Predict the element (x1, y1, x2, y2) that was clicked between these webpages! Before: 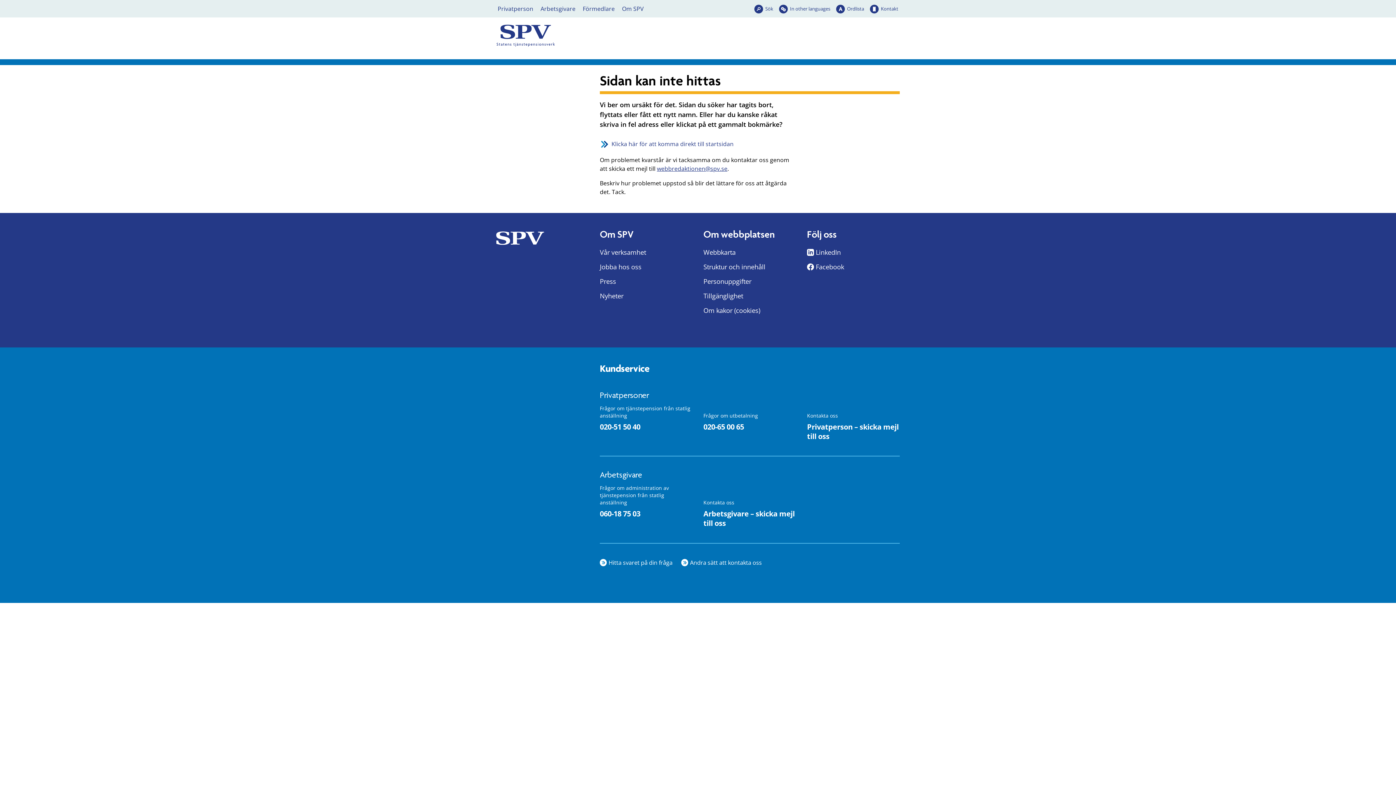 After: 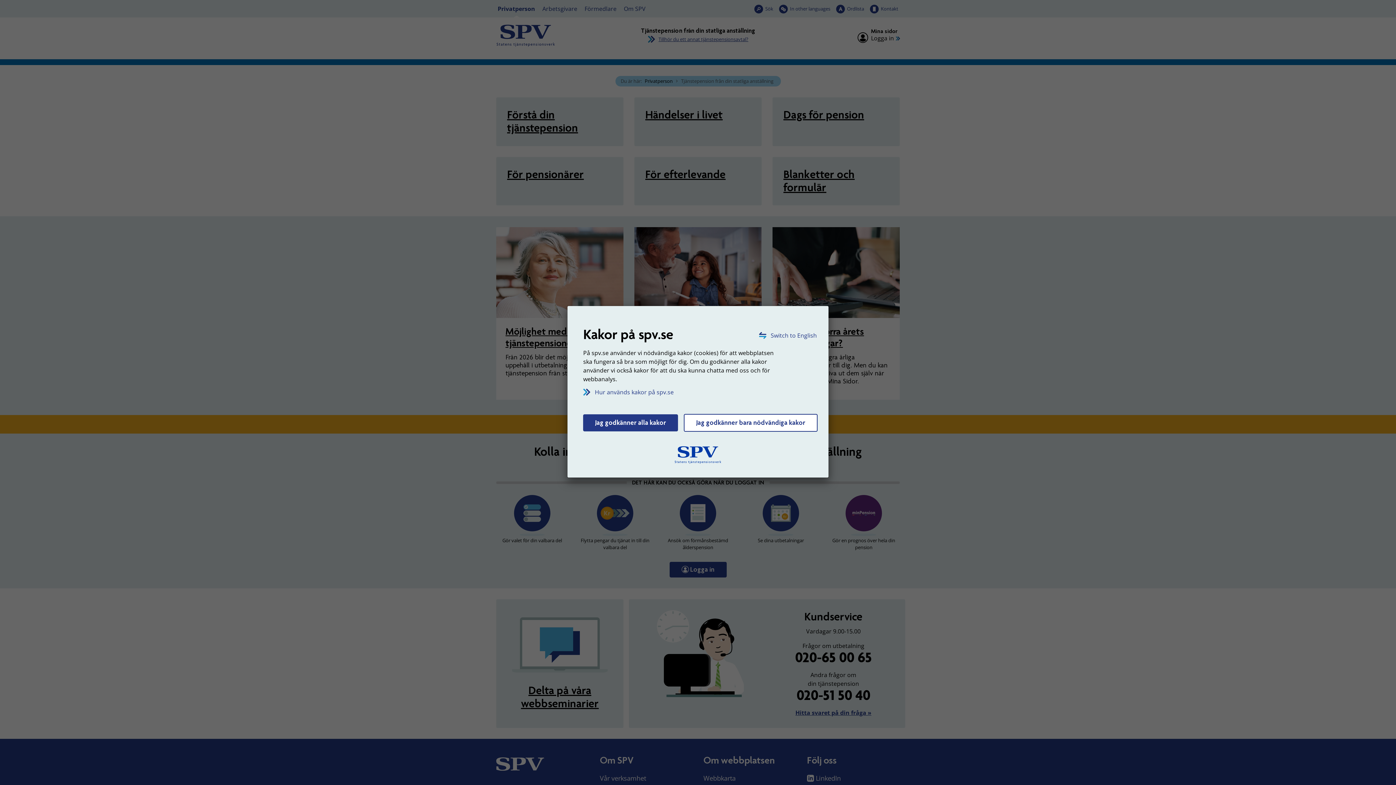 Action: bbox: (496, 24, 623, 46)